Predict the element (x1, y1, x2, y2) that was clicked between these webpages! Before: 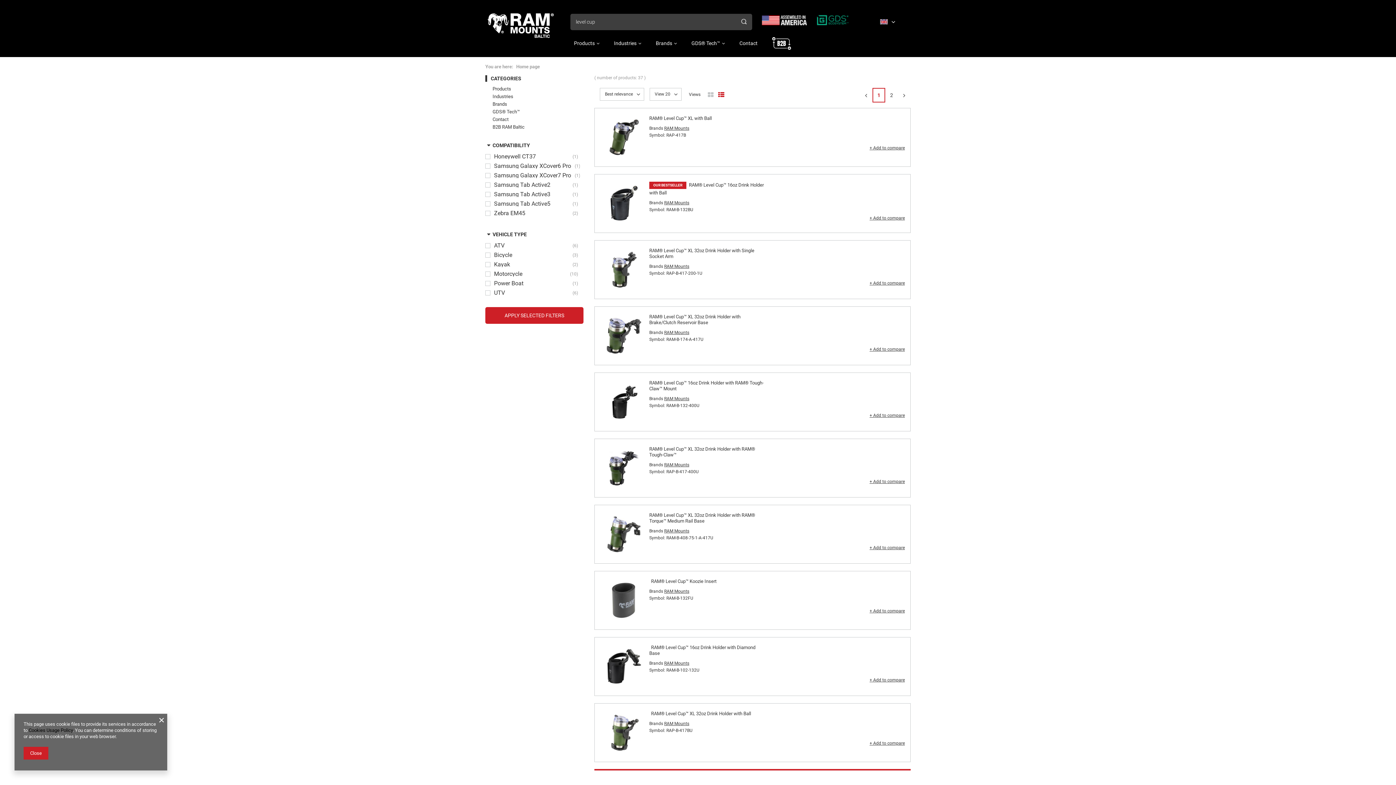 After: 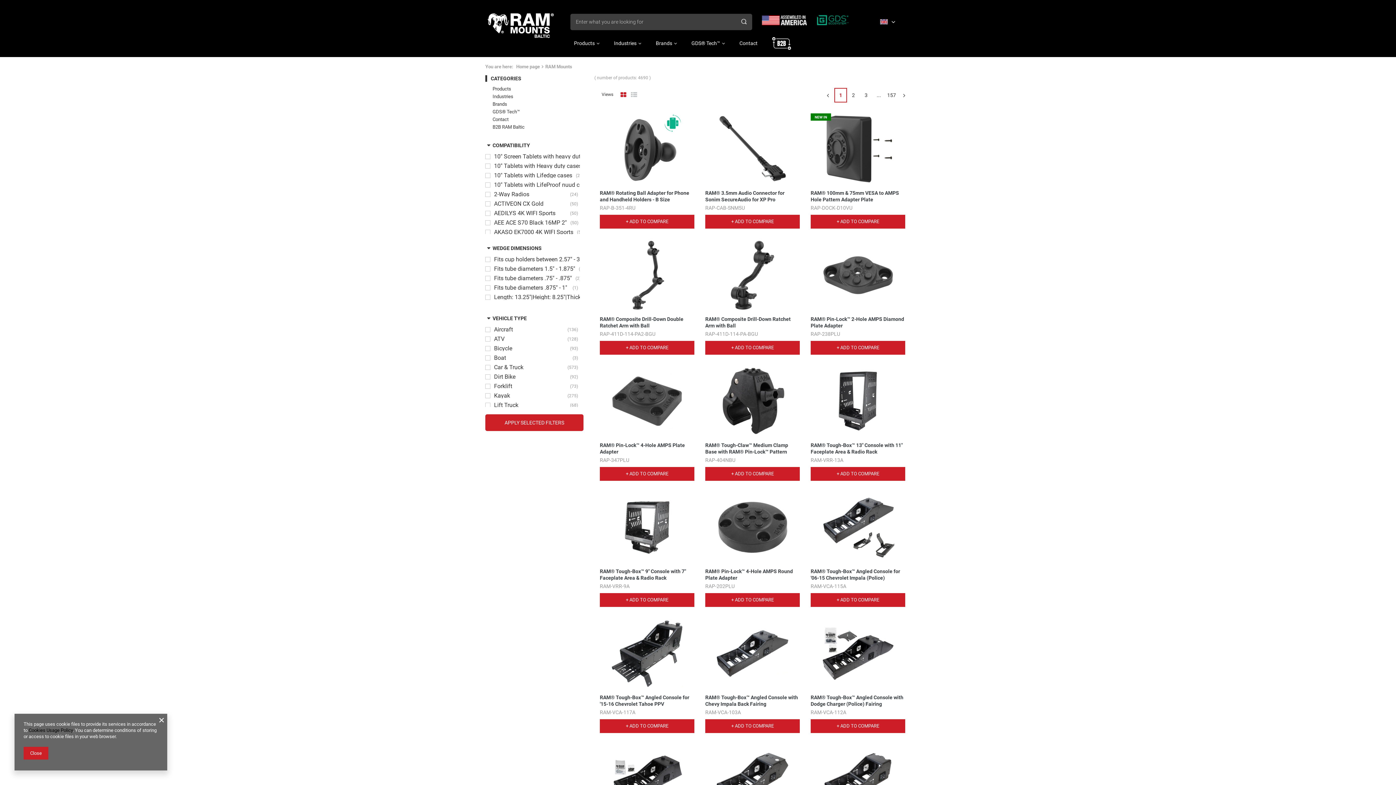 Action: label: RAM Mounts bbox: (664, 396, 689, 401)